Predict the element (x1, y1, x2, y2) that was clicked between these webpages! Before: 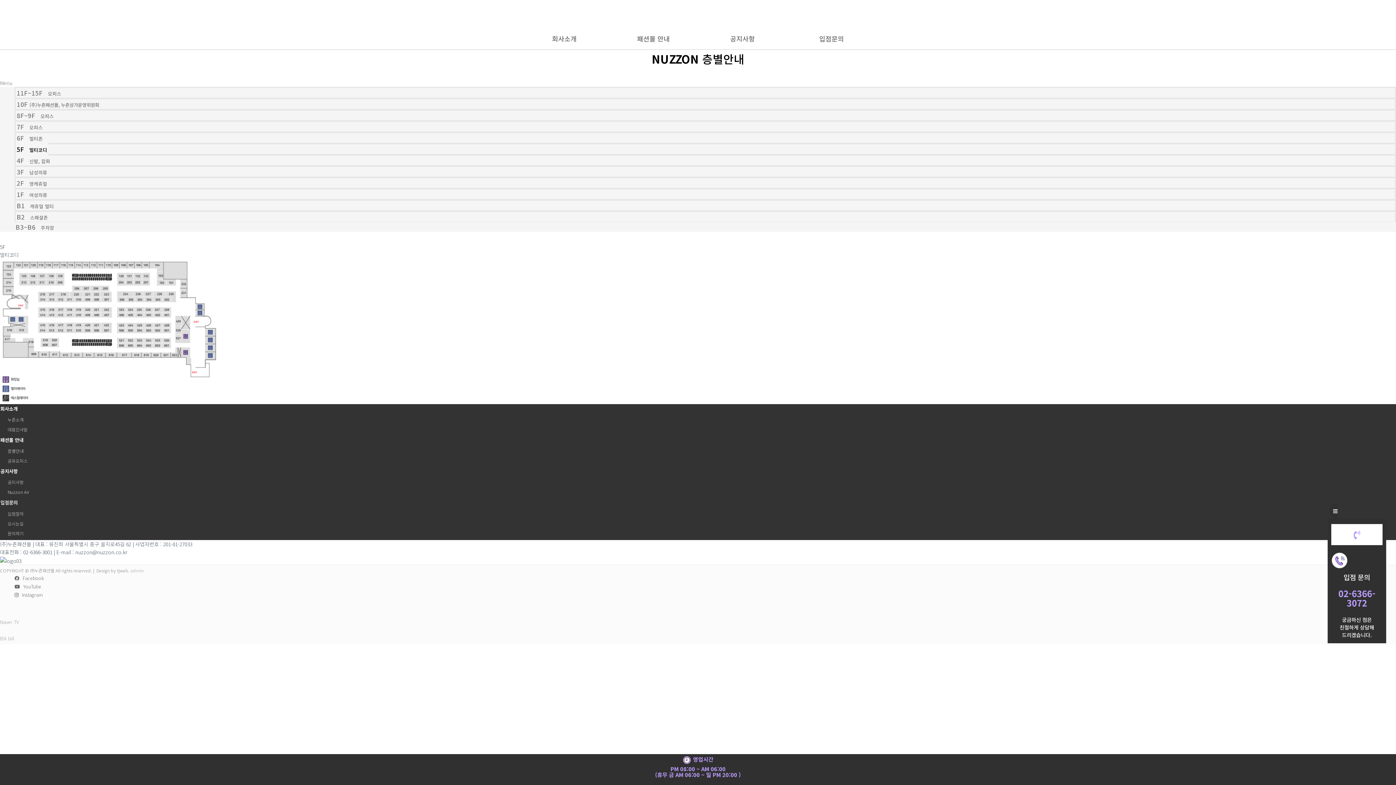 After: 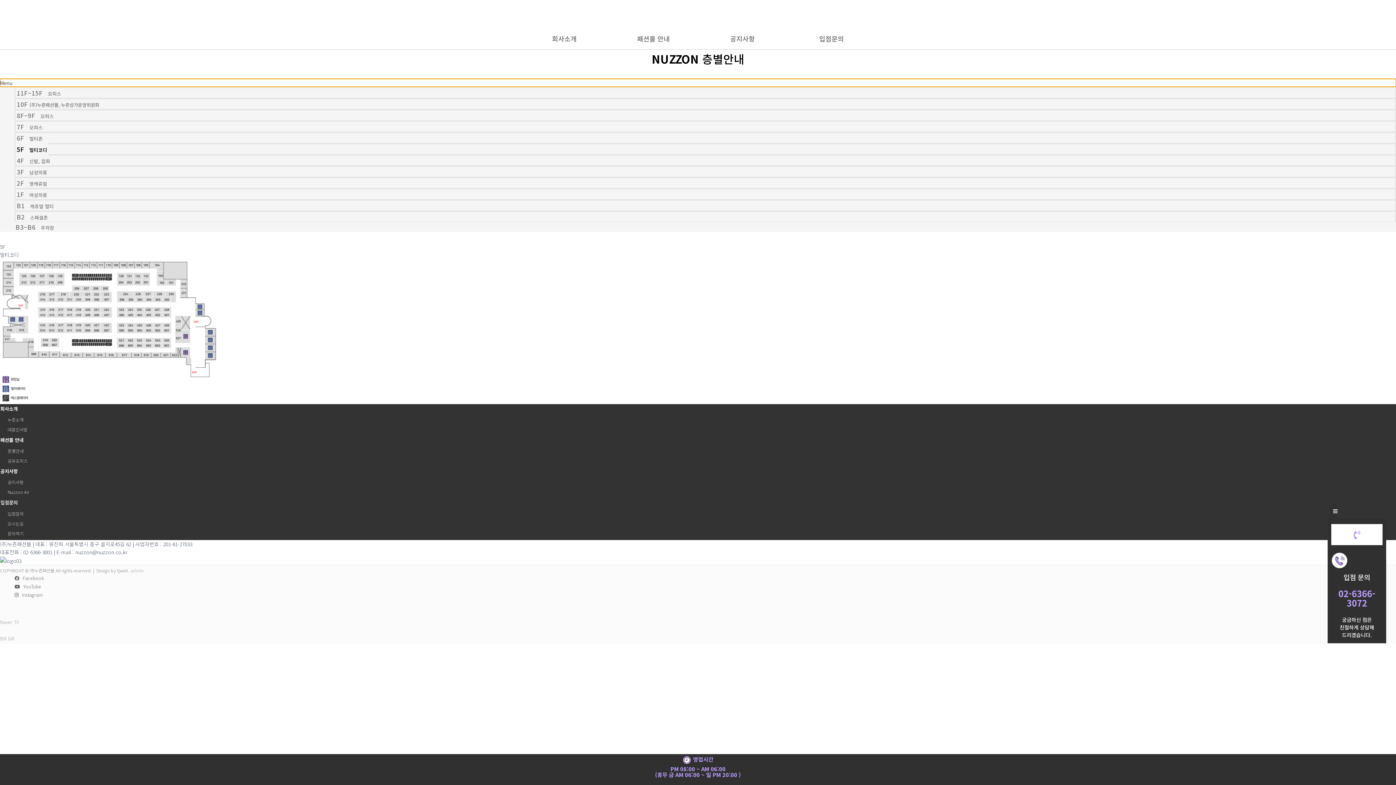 Action: bbox: (0, 78, 1396, 86) label: Menu Toggle